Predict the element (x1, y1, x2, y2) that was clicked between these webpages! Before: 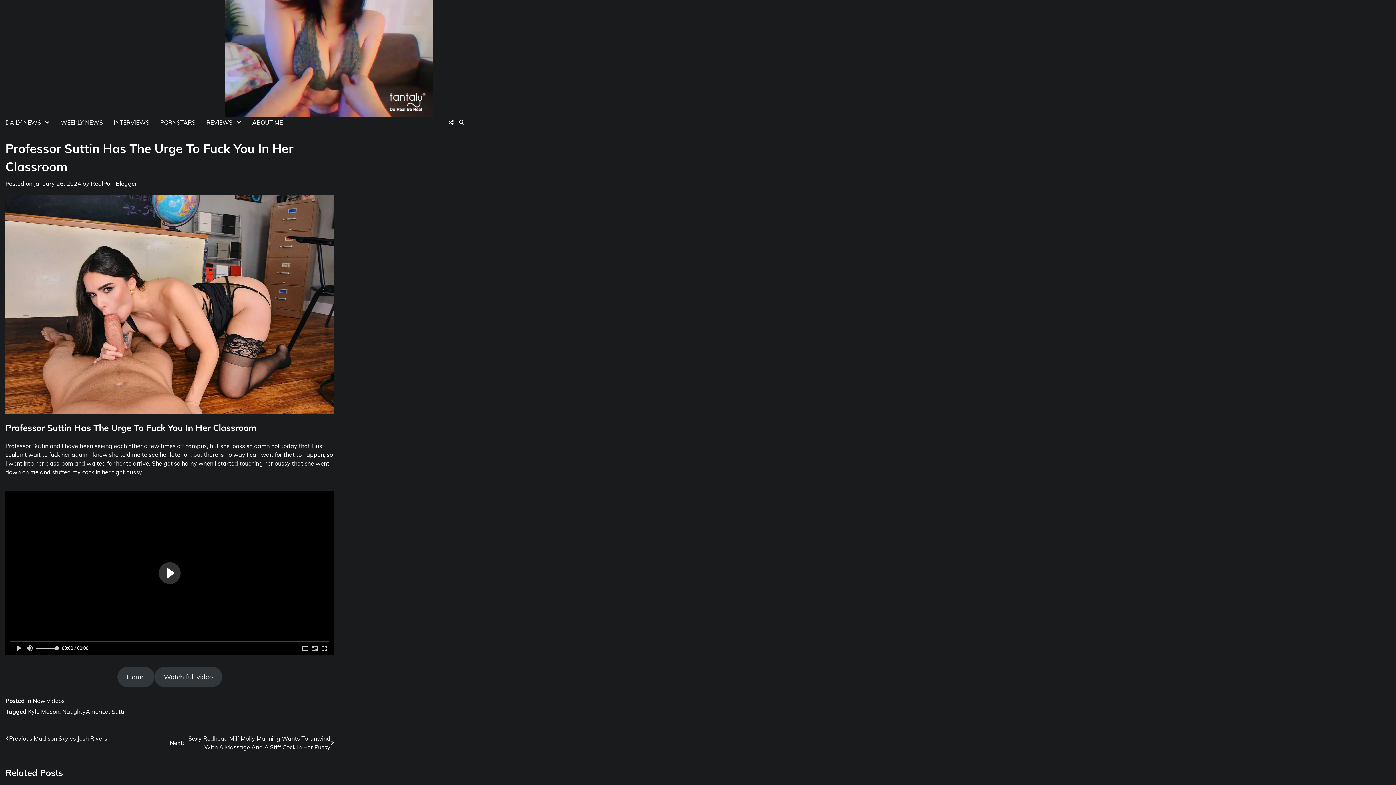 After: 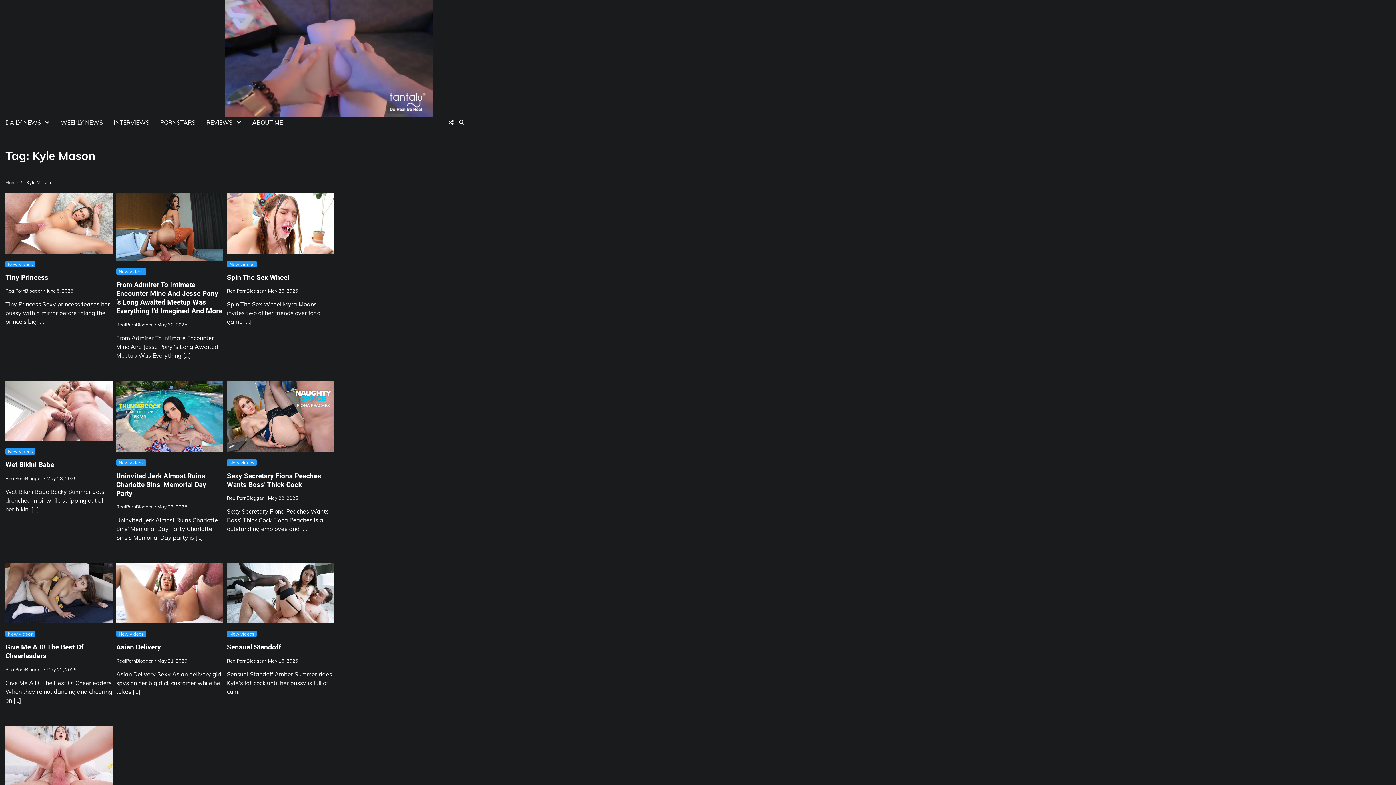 Action: bbox: (28, 708, 59, 715) label: Kyle Mason